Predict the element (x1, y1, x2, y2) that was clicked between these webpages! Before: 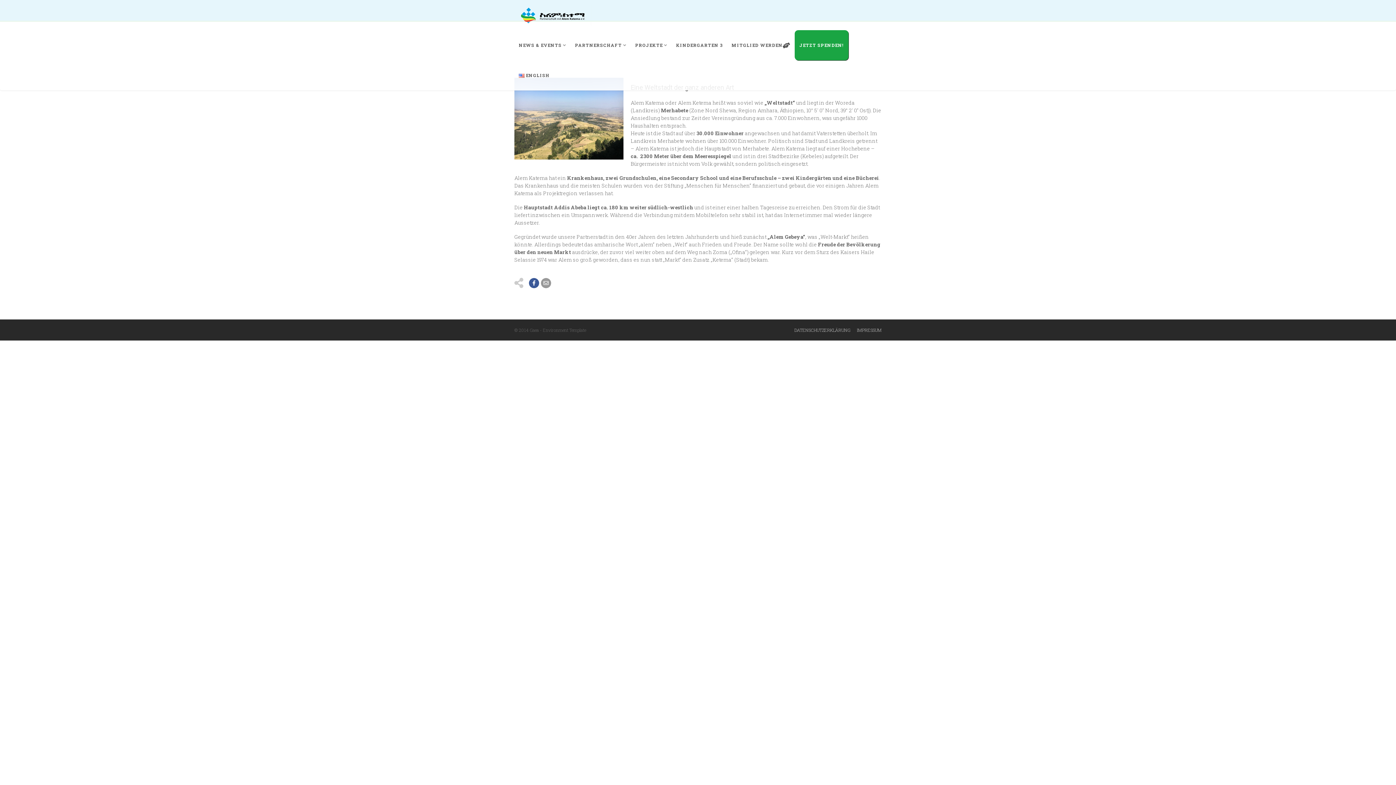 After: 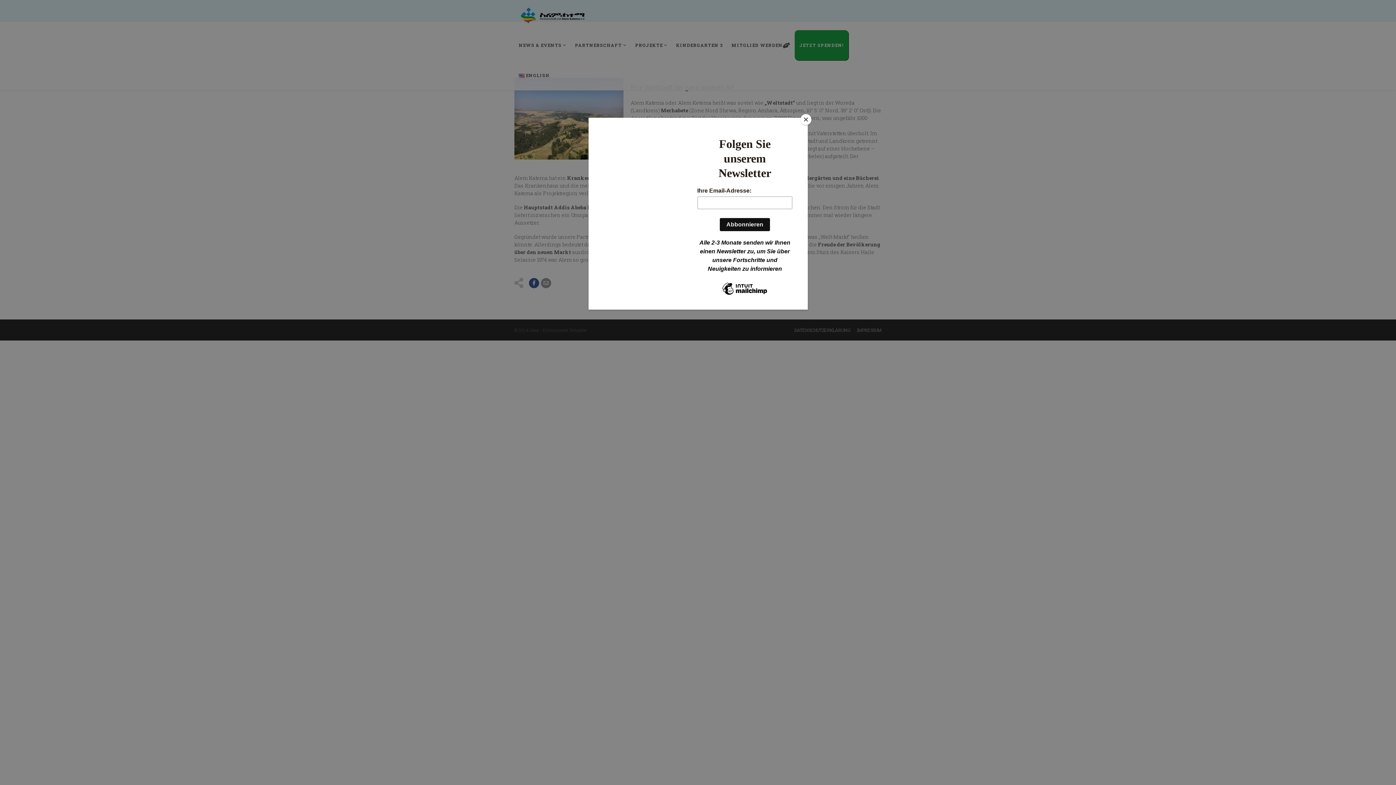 Action: label: PARTNERSCHAFT  bbox: (570, 30, 630, 60)